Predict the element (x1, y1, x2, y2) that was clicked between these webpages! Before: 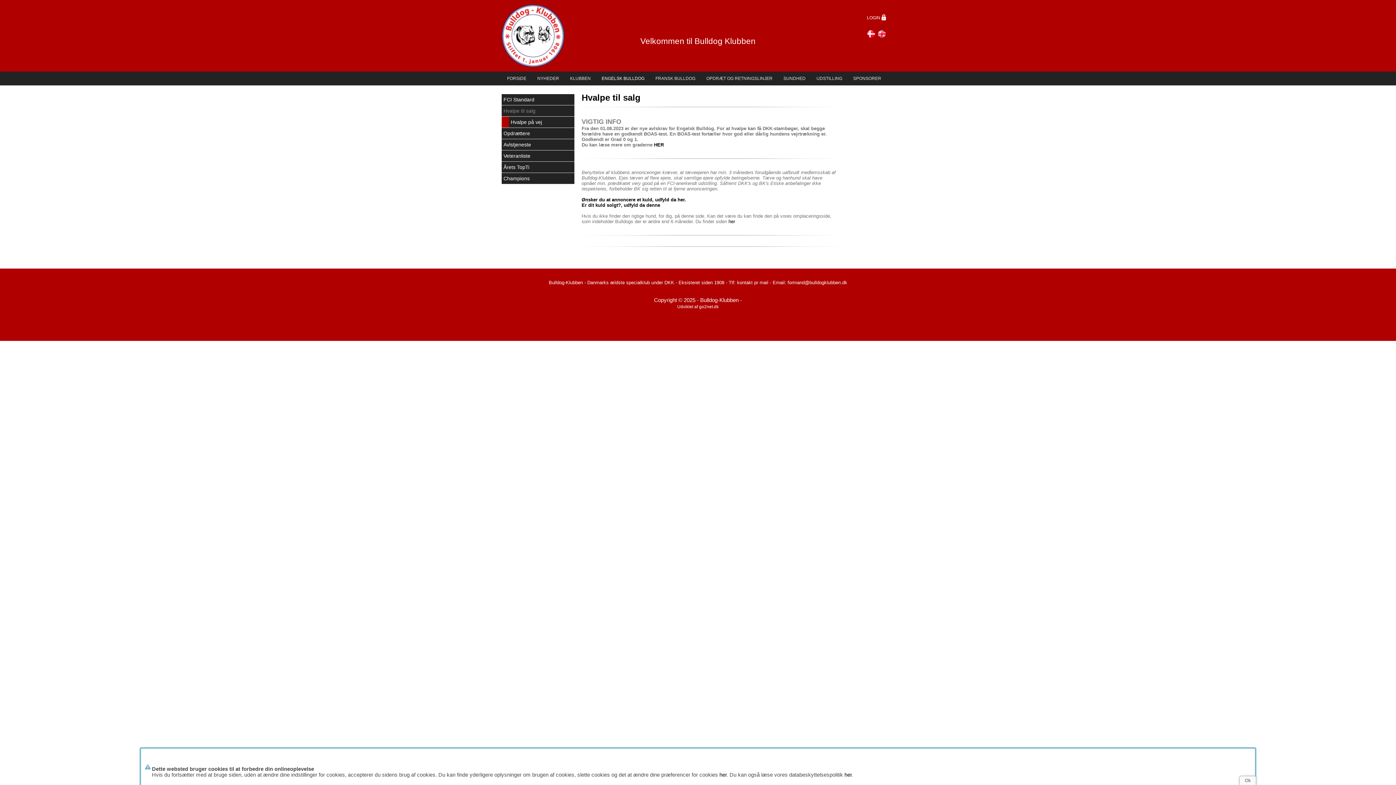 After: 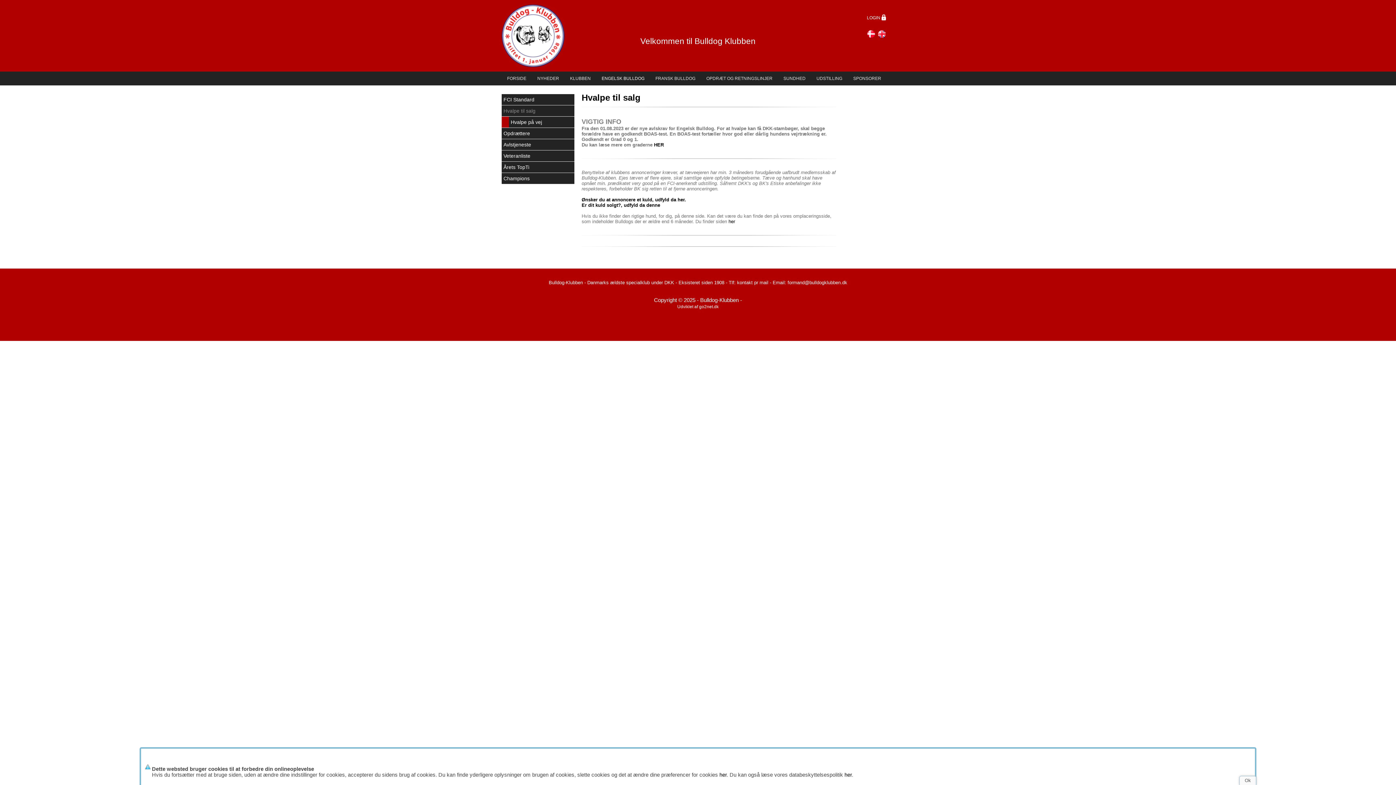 Action: bbox: (501, 105, 574, 116) label: Hvalpe til salg